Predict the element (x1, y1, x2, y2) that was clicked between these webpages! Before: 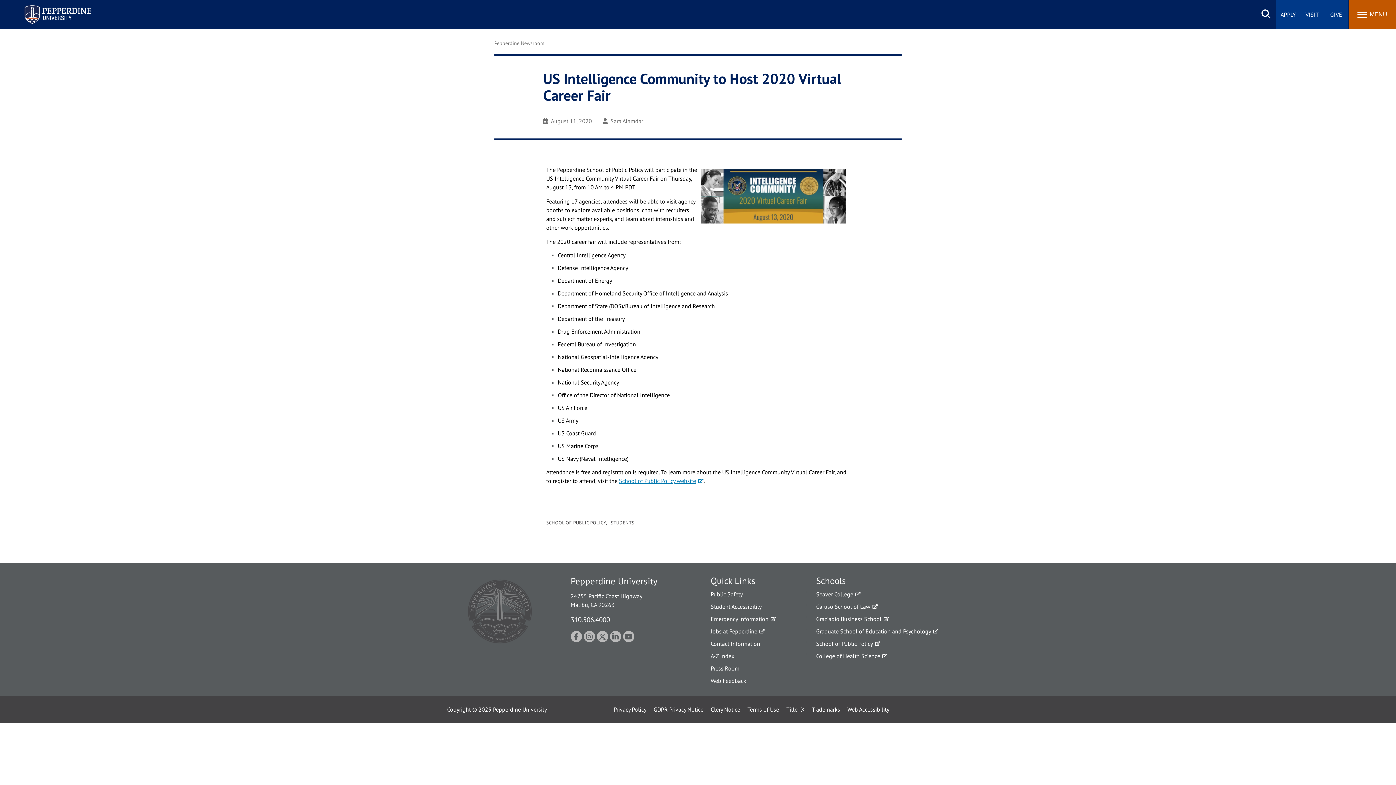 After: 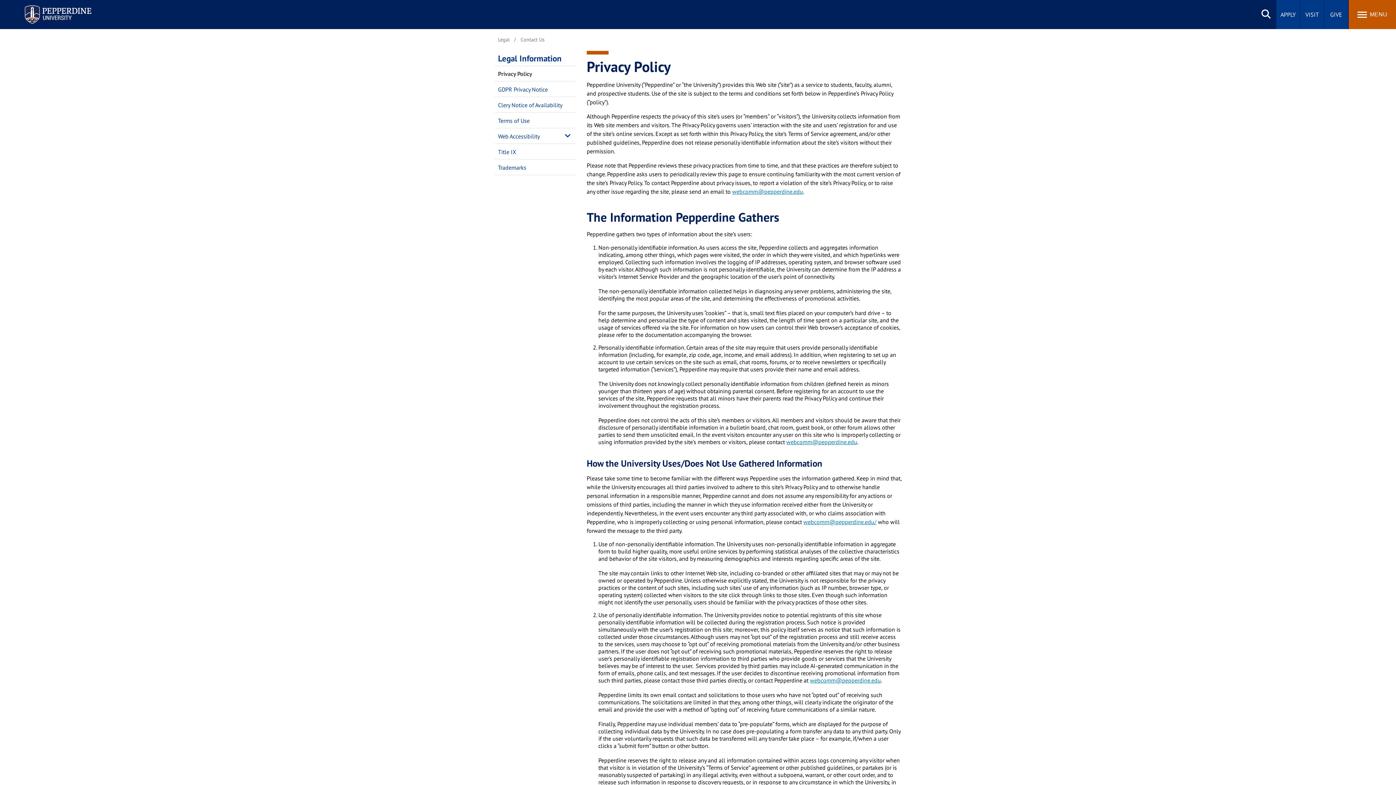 Action: bbox: (613, 705, 646, 714) label: Privacy Policy